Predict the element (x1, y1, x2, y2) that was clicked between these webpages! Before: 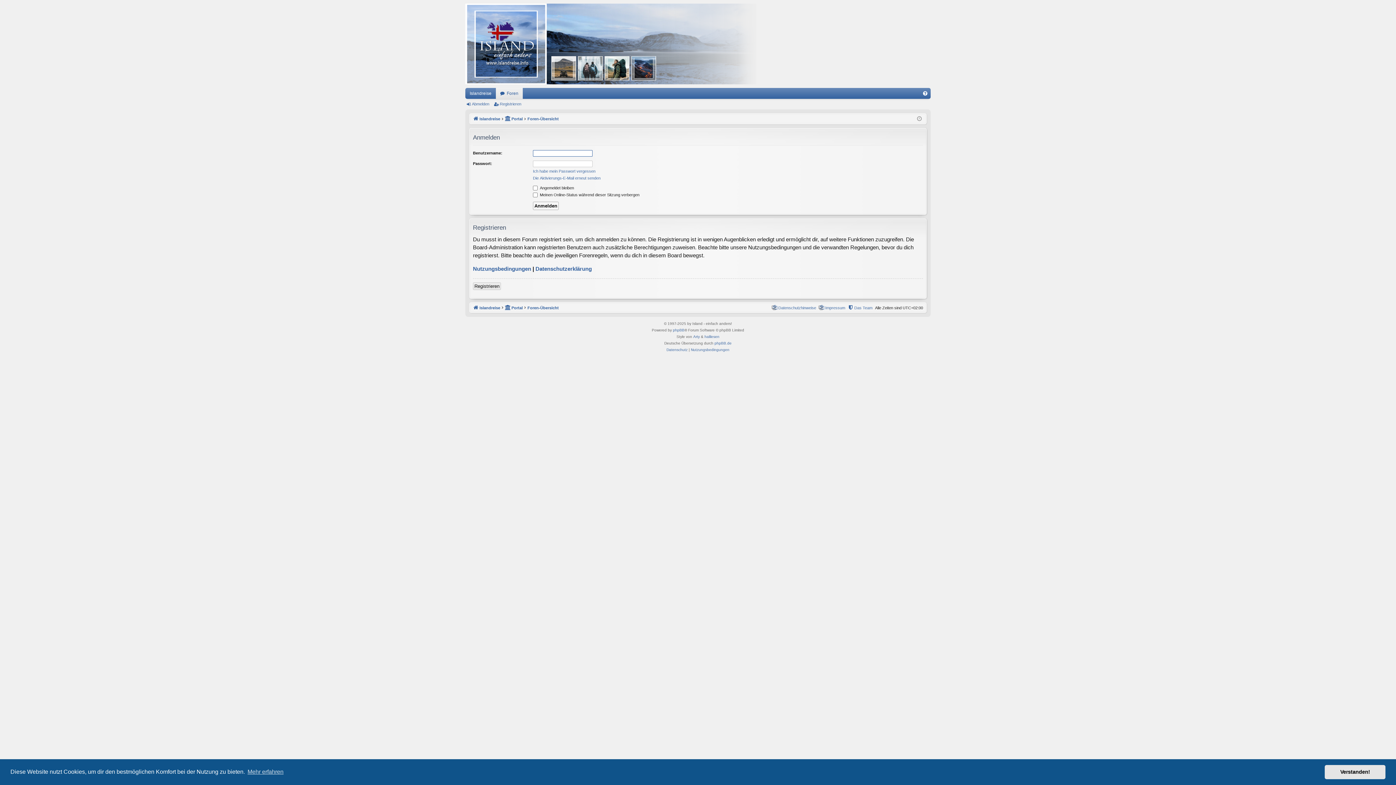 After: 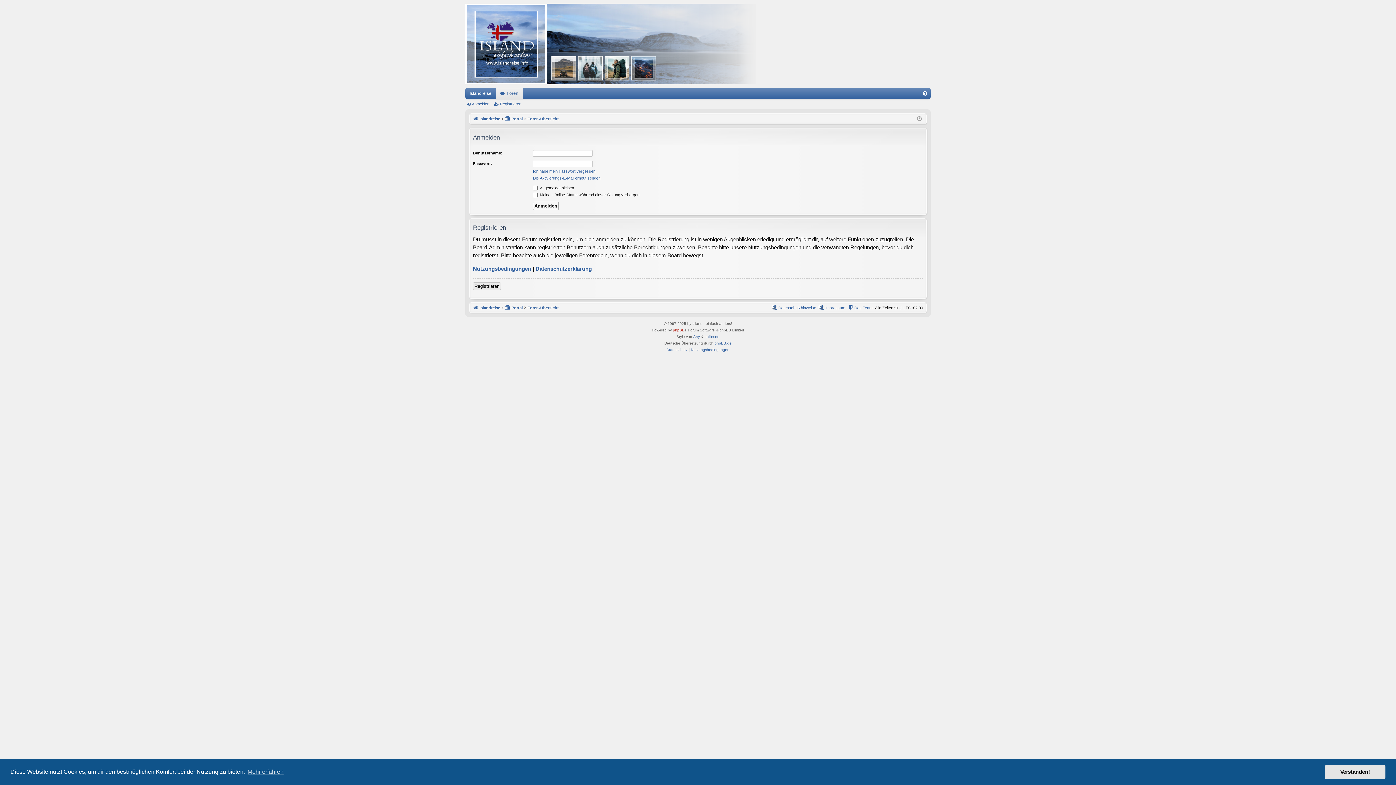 Action: label: phpBB bbox: (673, 327, 684, 333)